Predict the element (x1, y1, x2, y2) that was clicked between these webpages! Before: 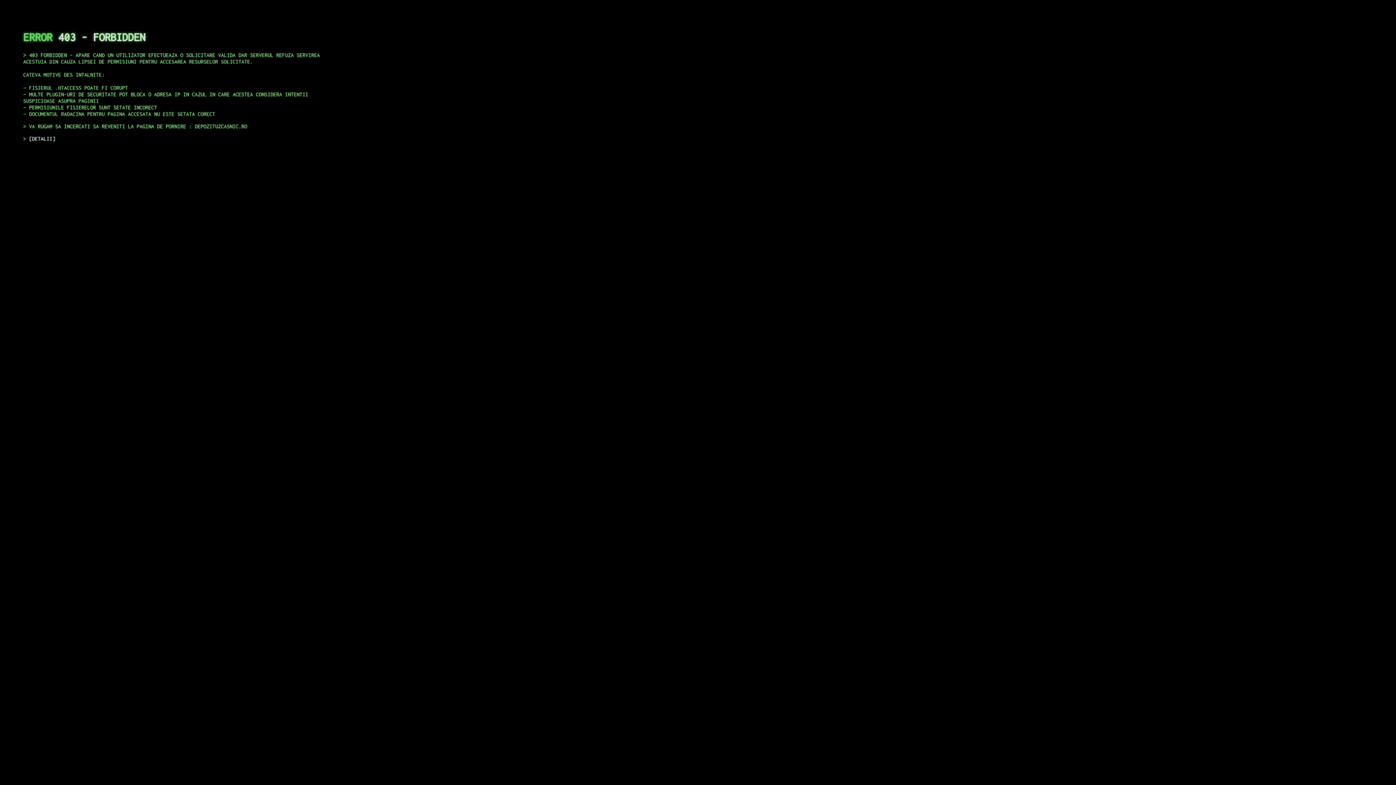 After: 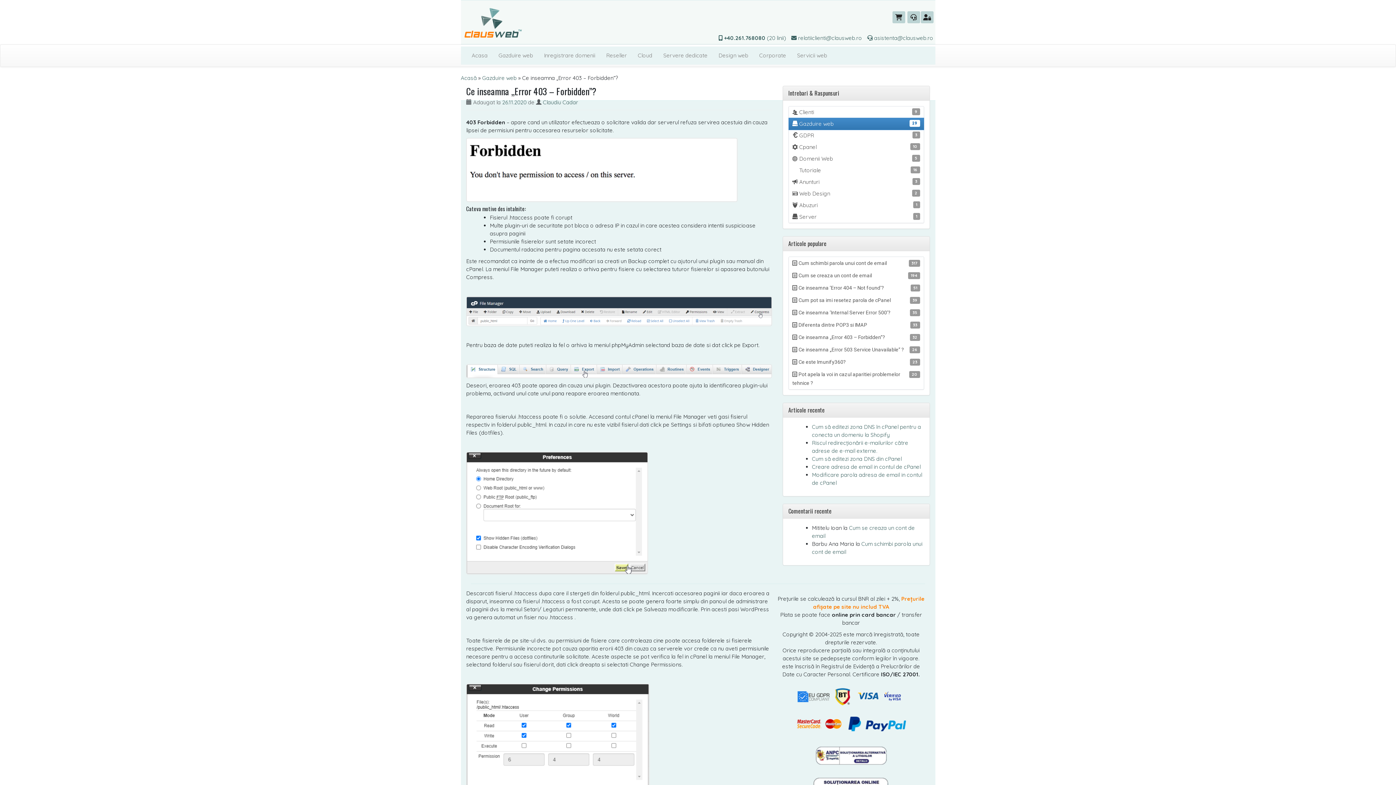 Action: bbox: (29, 135, 55, 141) label: DETALII